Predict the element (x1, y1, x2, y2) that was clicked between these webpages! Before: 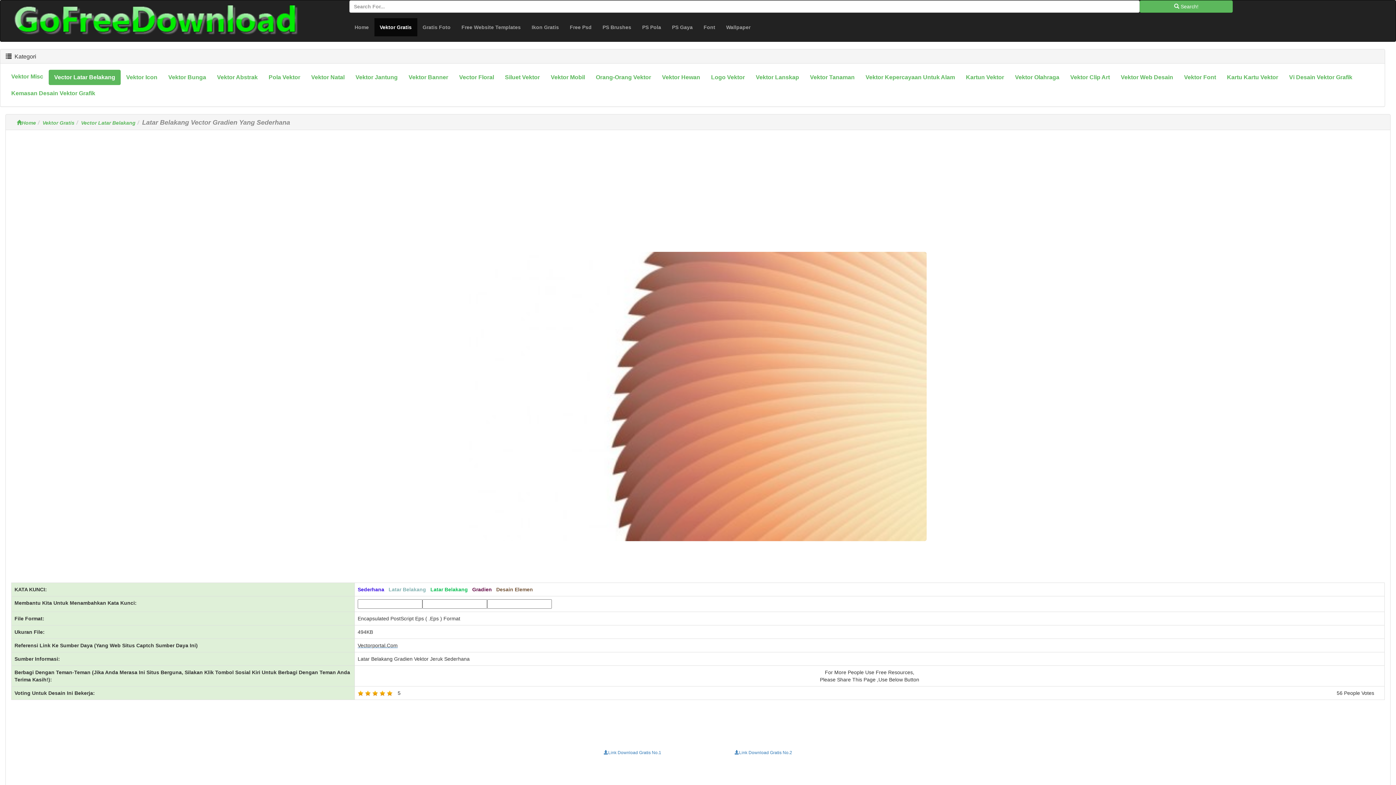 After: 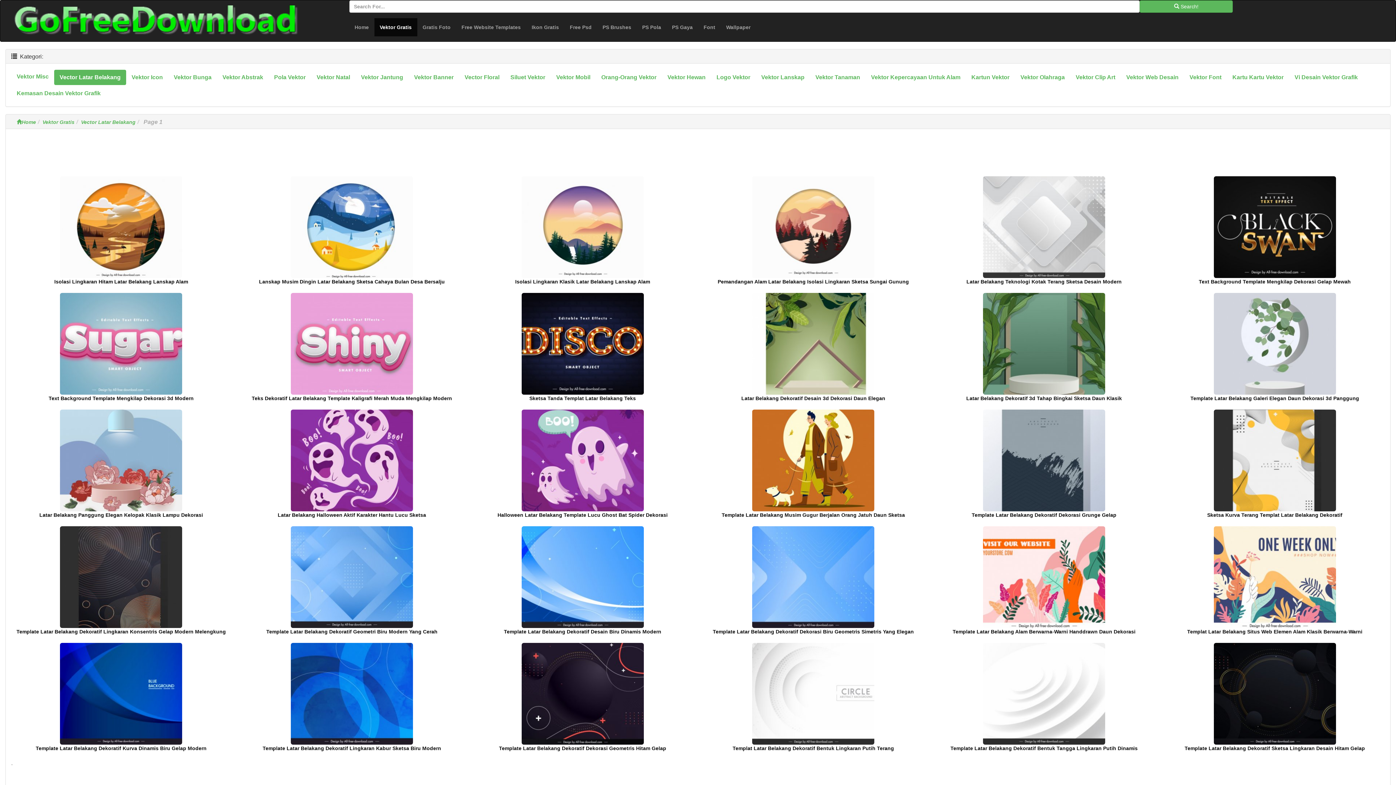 Action: label: Vector Latar Belakang bbox: (81, 119, 135, 125)